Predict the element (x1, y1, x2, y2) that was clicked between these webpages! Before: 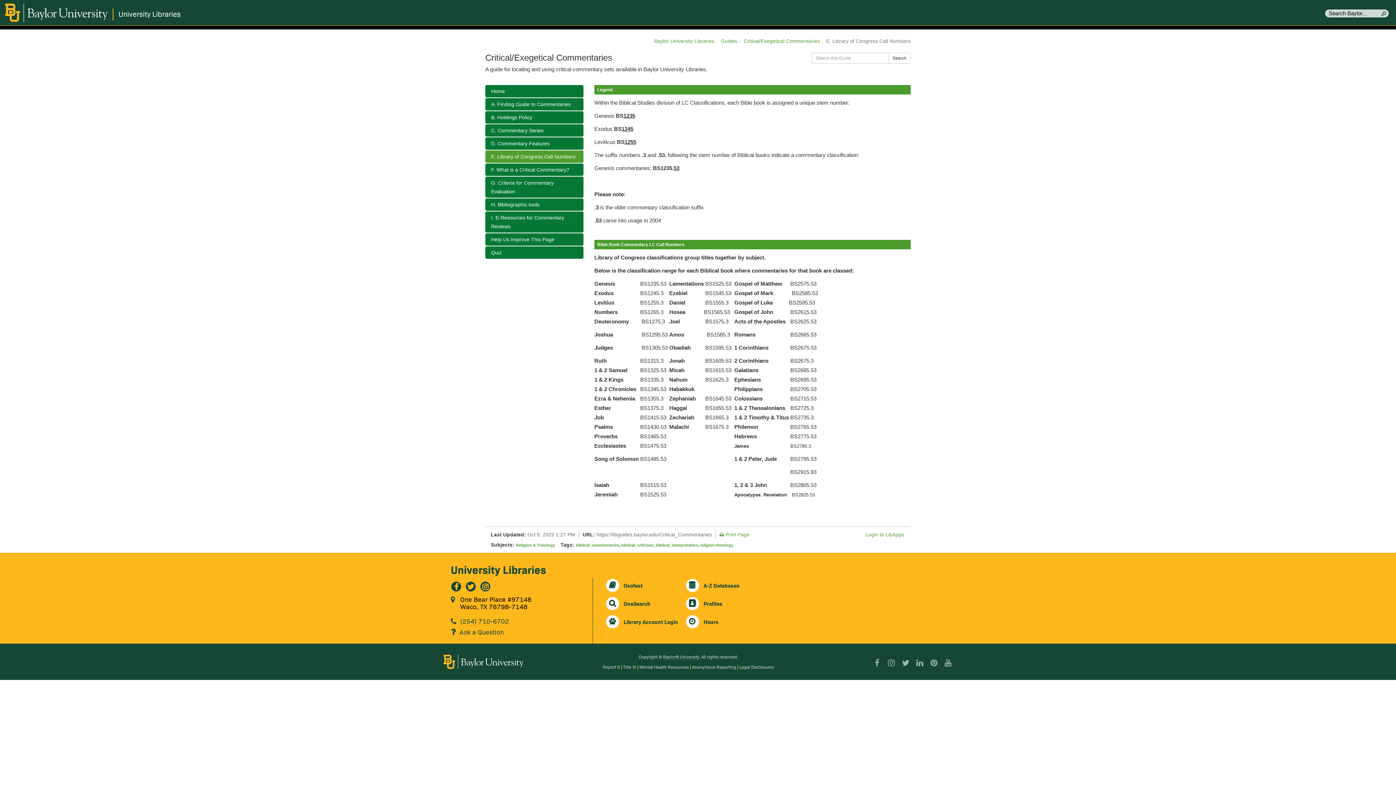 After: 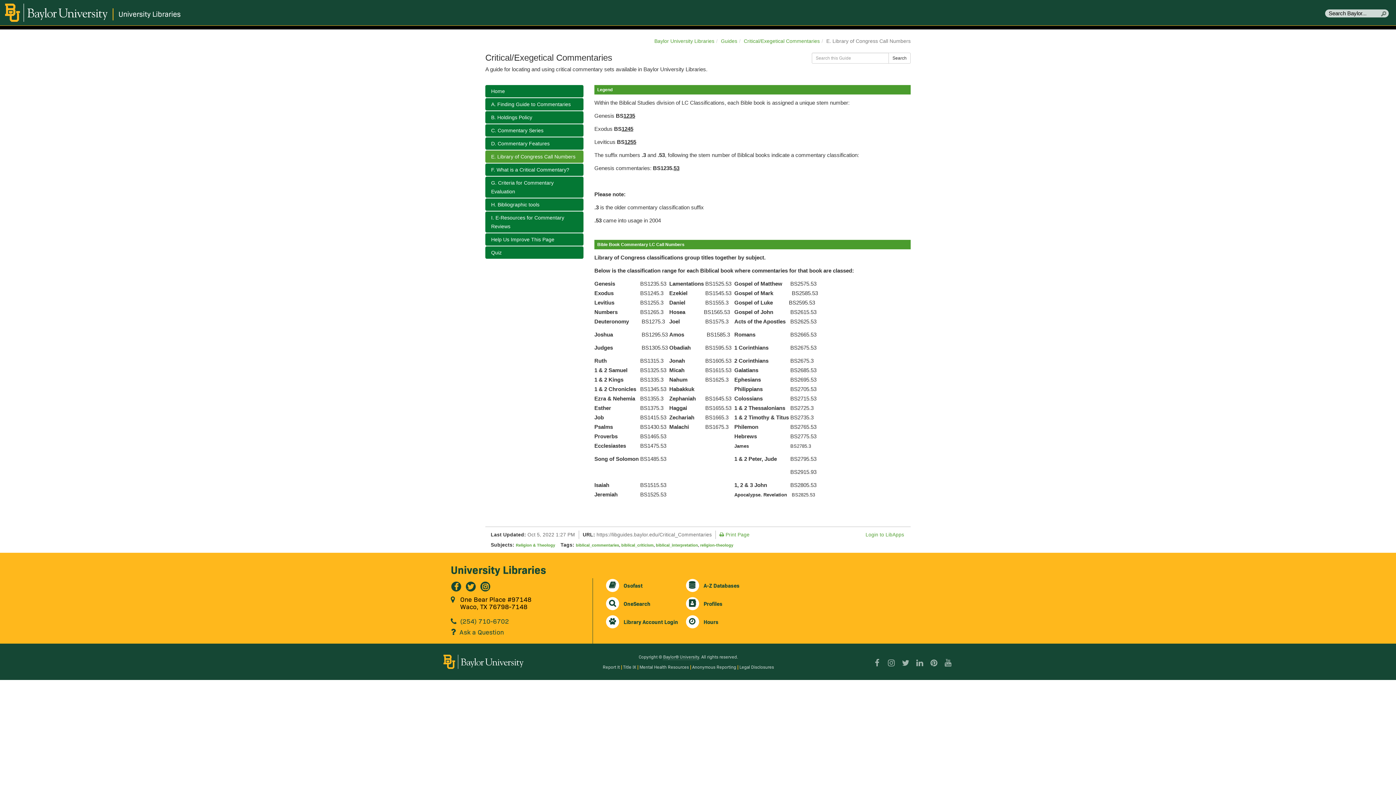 Action: label: Baylor Proud Blog bbox: (858, 658, 867, 666)